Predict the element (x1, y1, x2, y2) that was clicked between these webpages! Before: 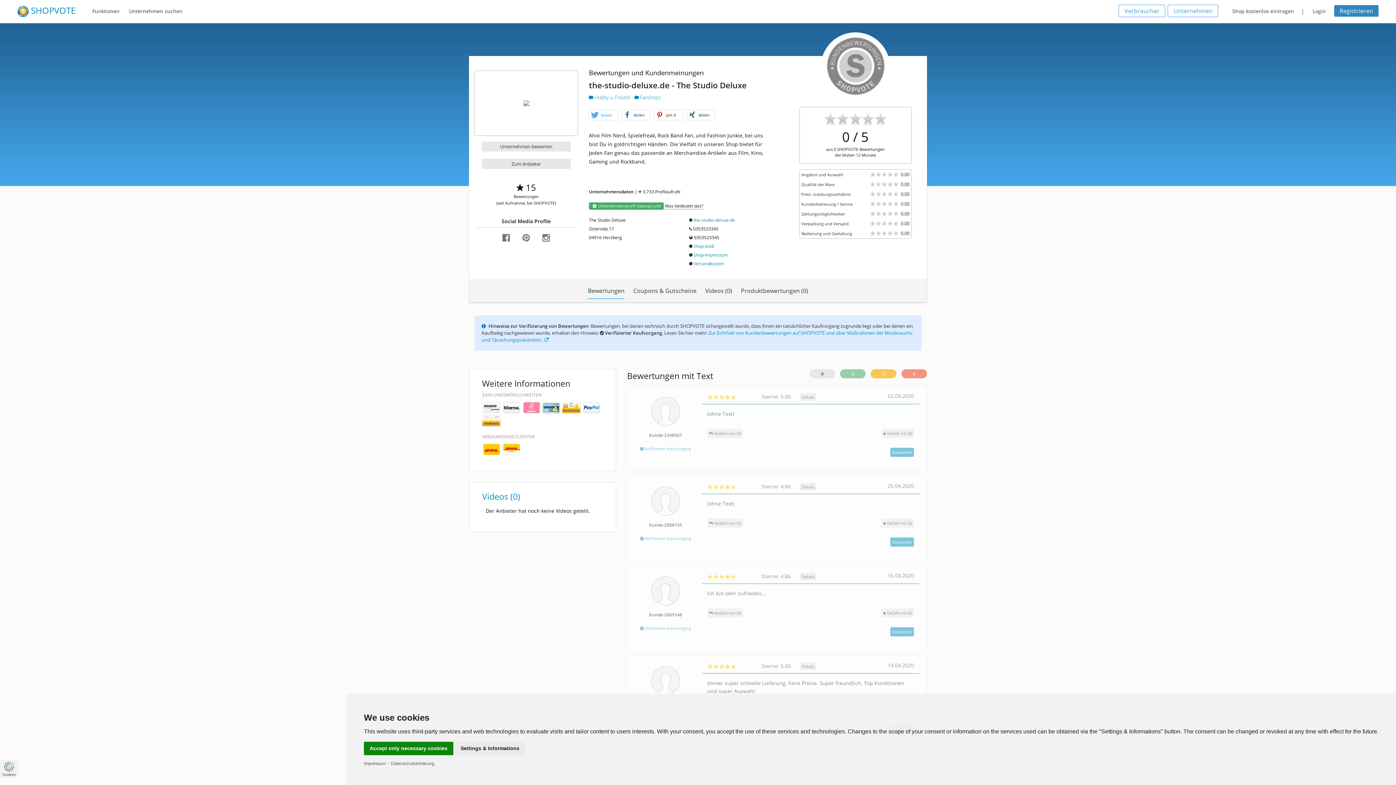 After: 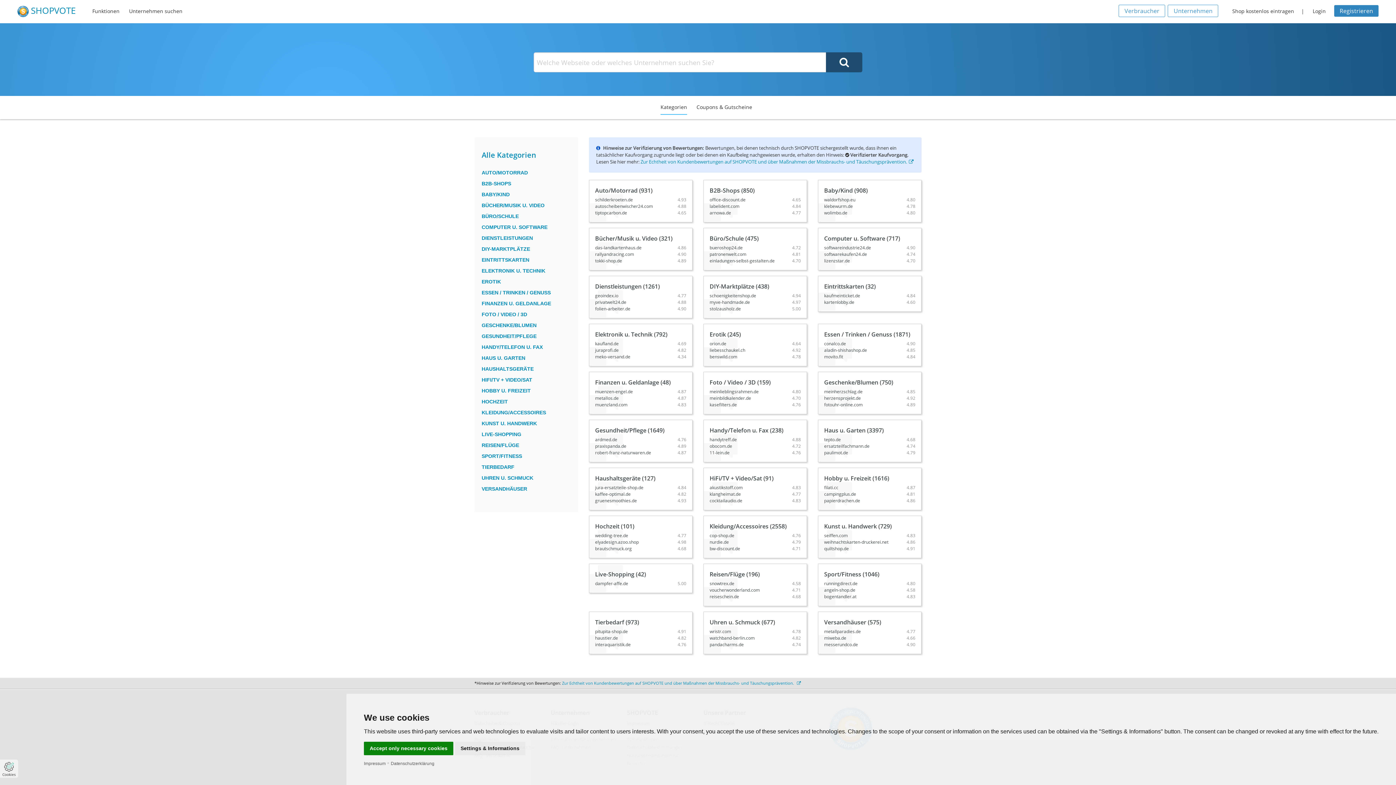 Action: bbox: (129, 7, 182, 18) label: Unternehmen suchen